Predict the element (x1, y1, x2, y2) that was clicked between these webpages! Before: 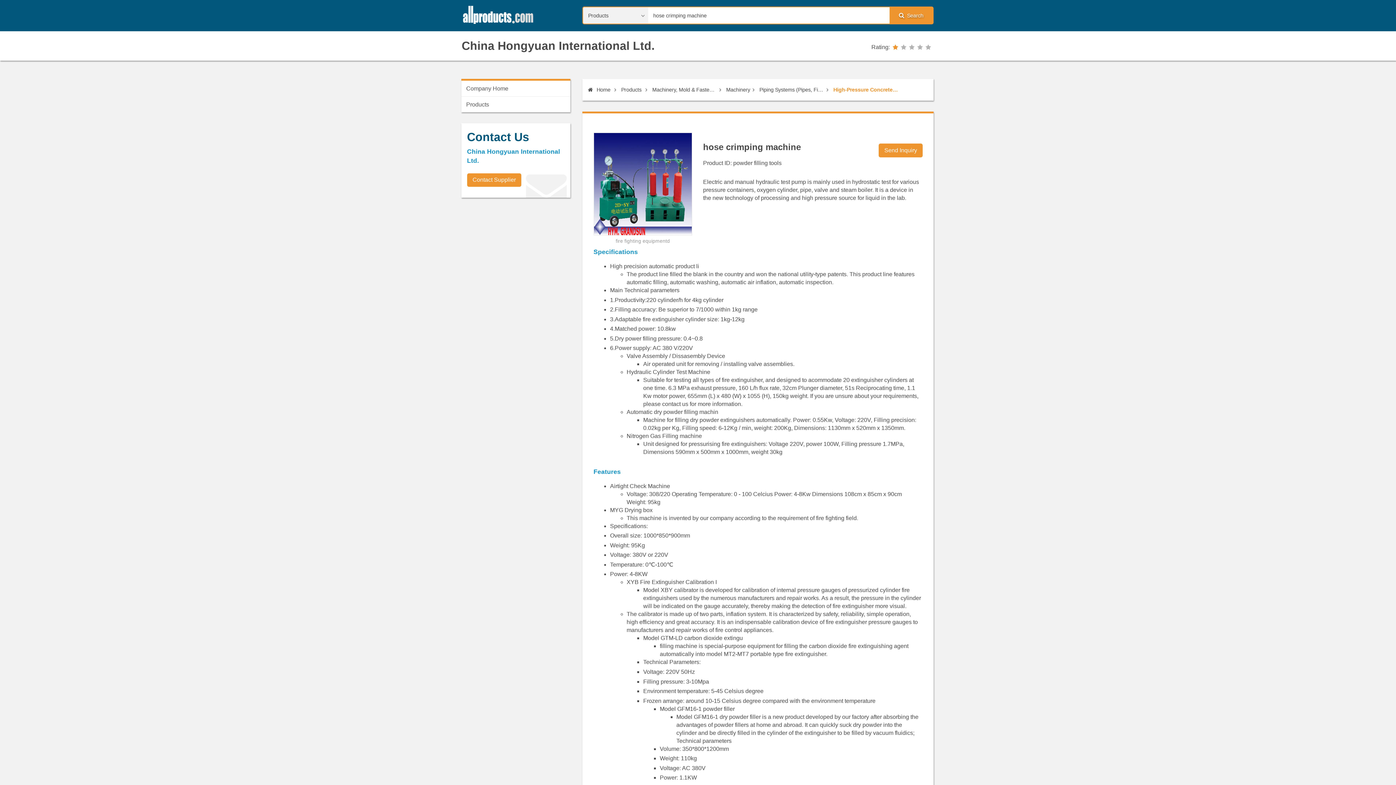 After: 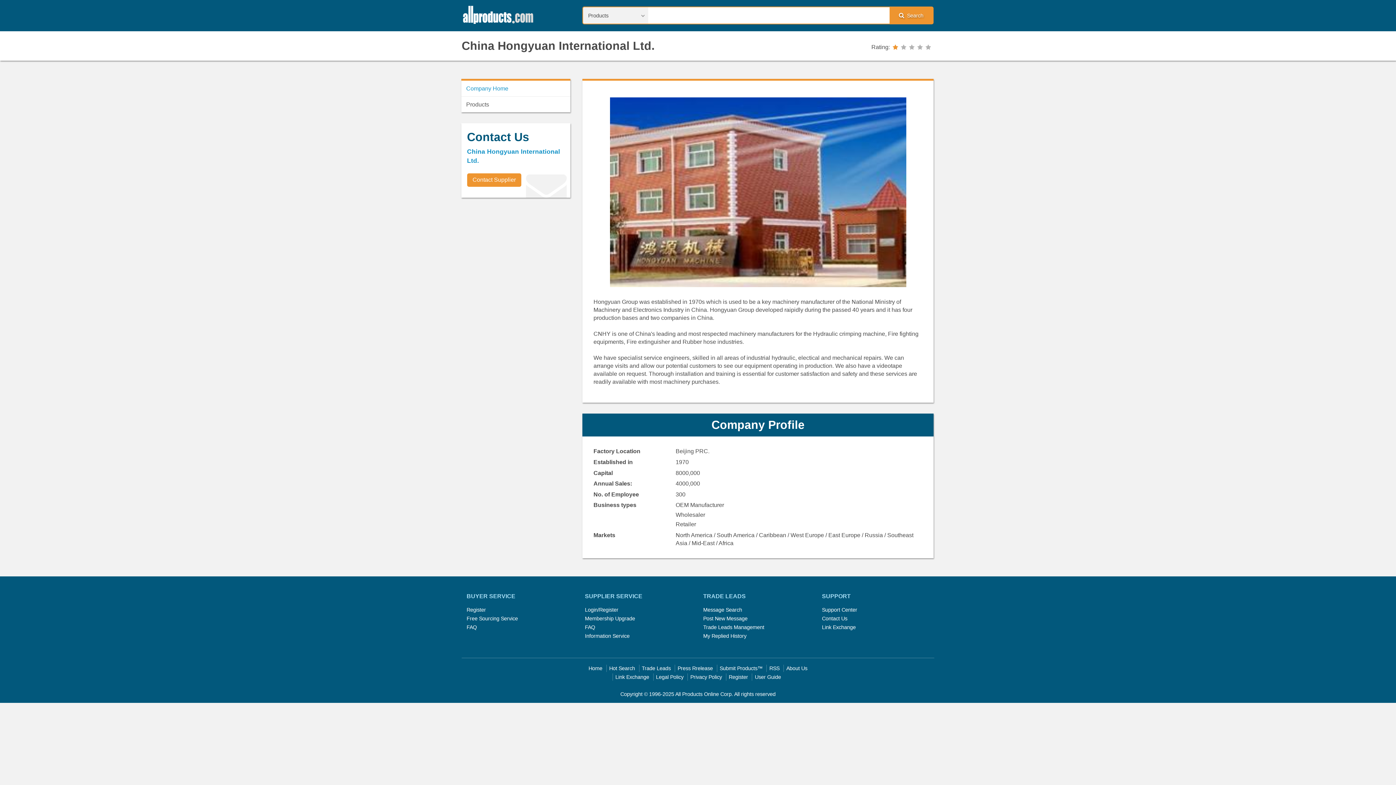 Action: label:  Home bbox: (588, 86, 610, 93)